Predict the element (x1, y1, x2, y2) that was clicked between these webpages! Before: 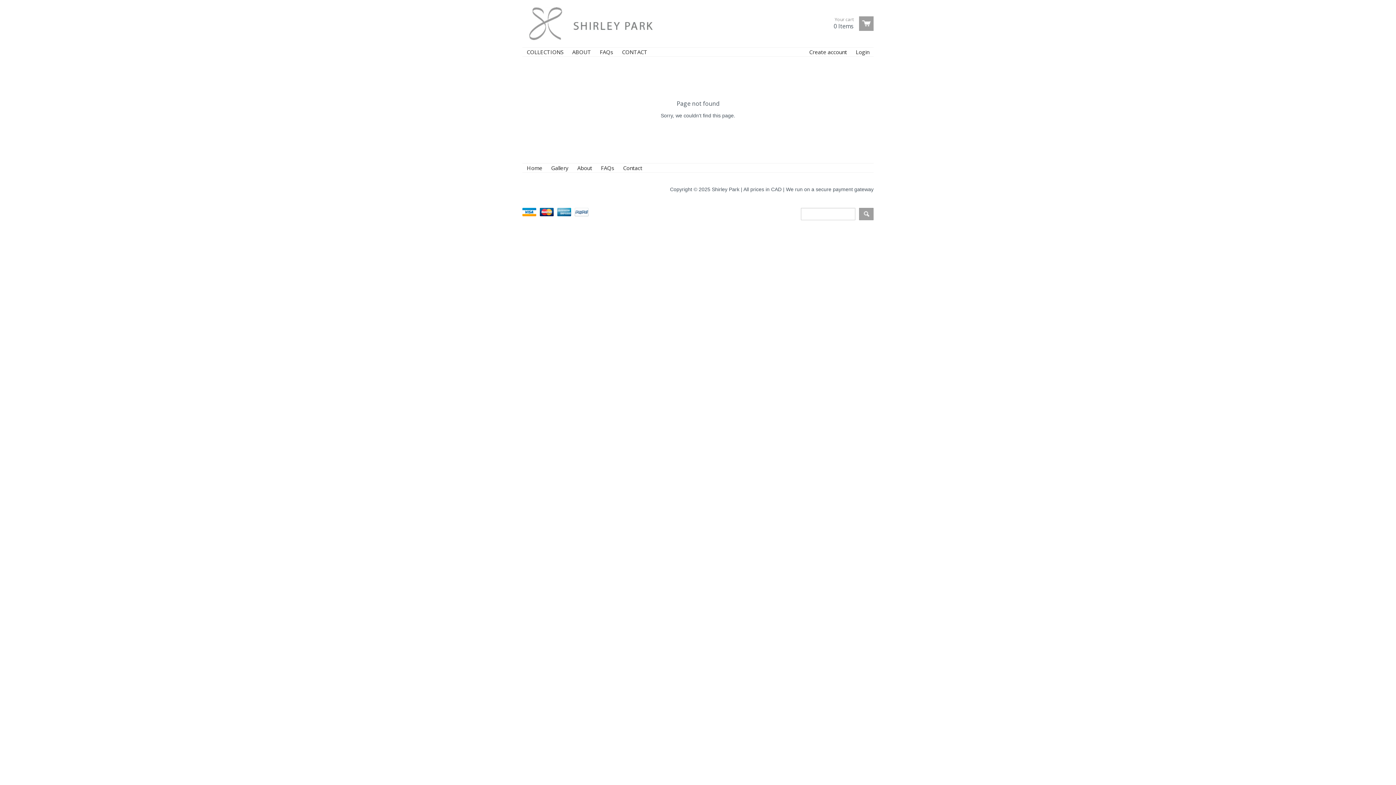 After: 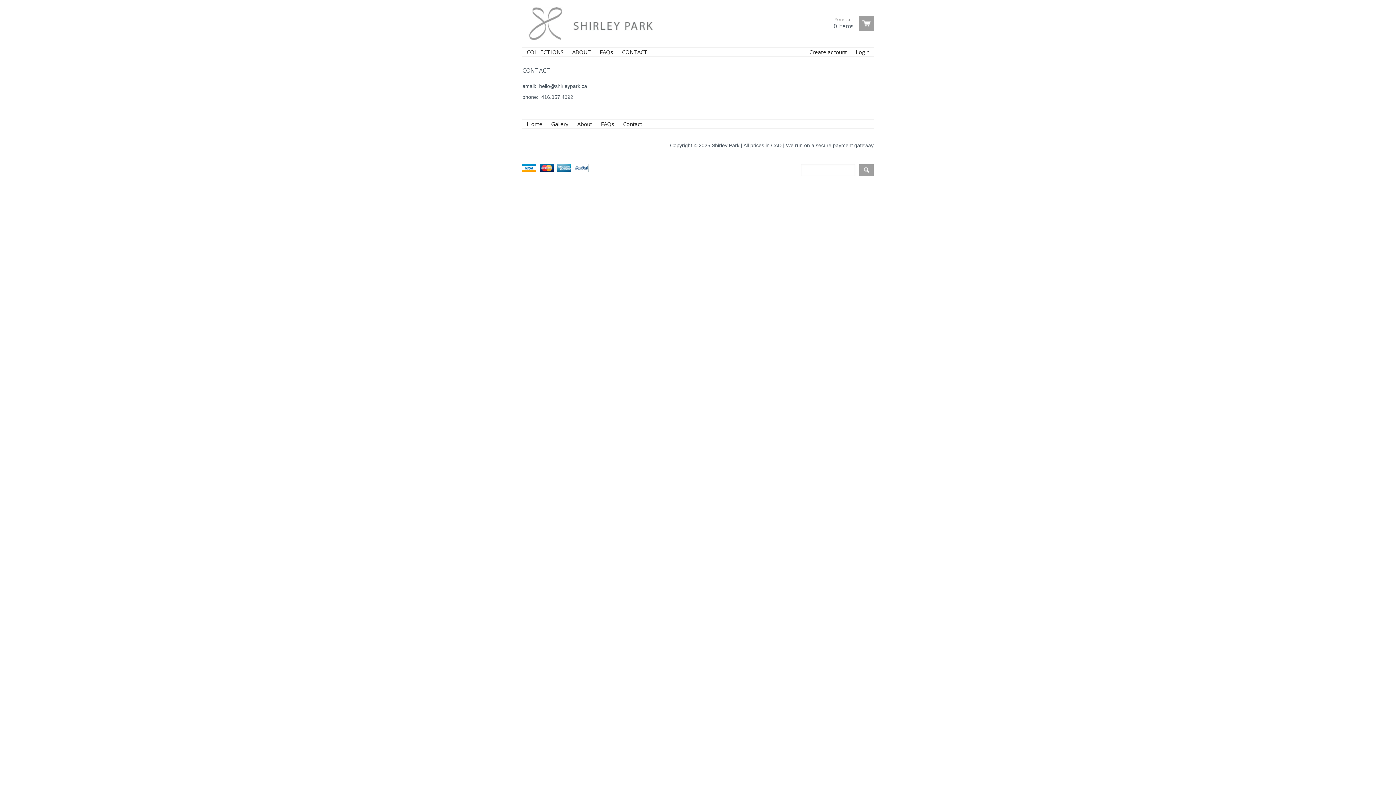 Action: bbox: (618, 163, 646, 172) label: Contact